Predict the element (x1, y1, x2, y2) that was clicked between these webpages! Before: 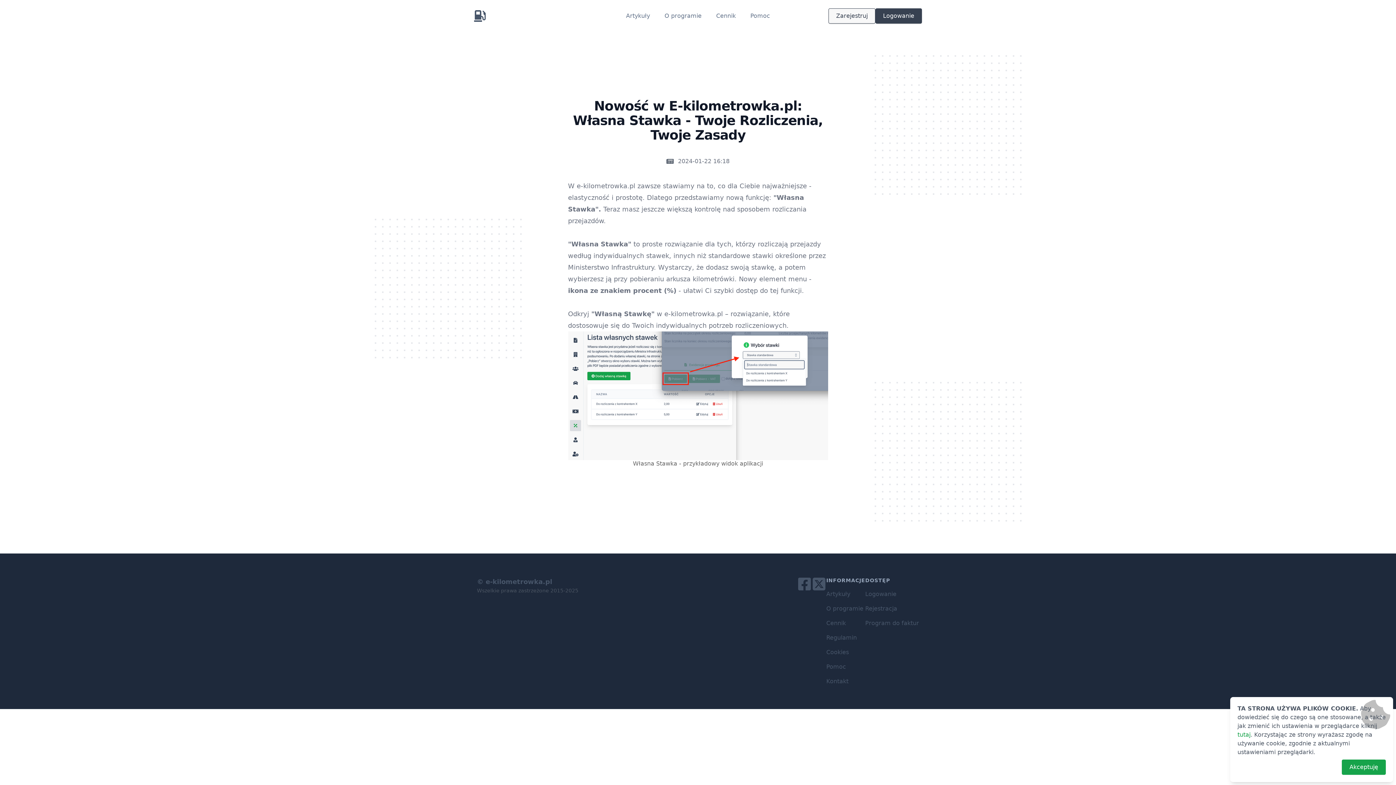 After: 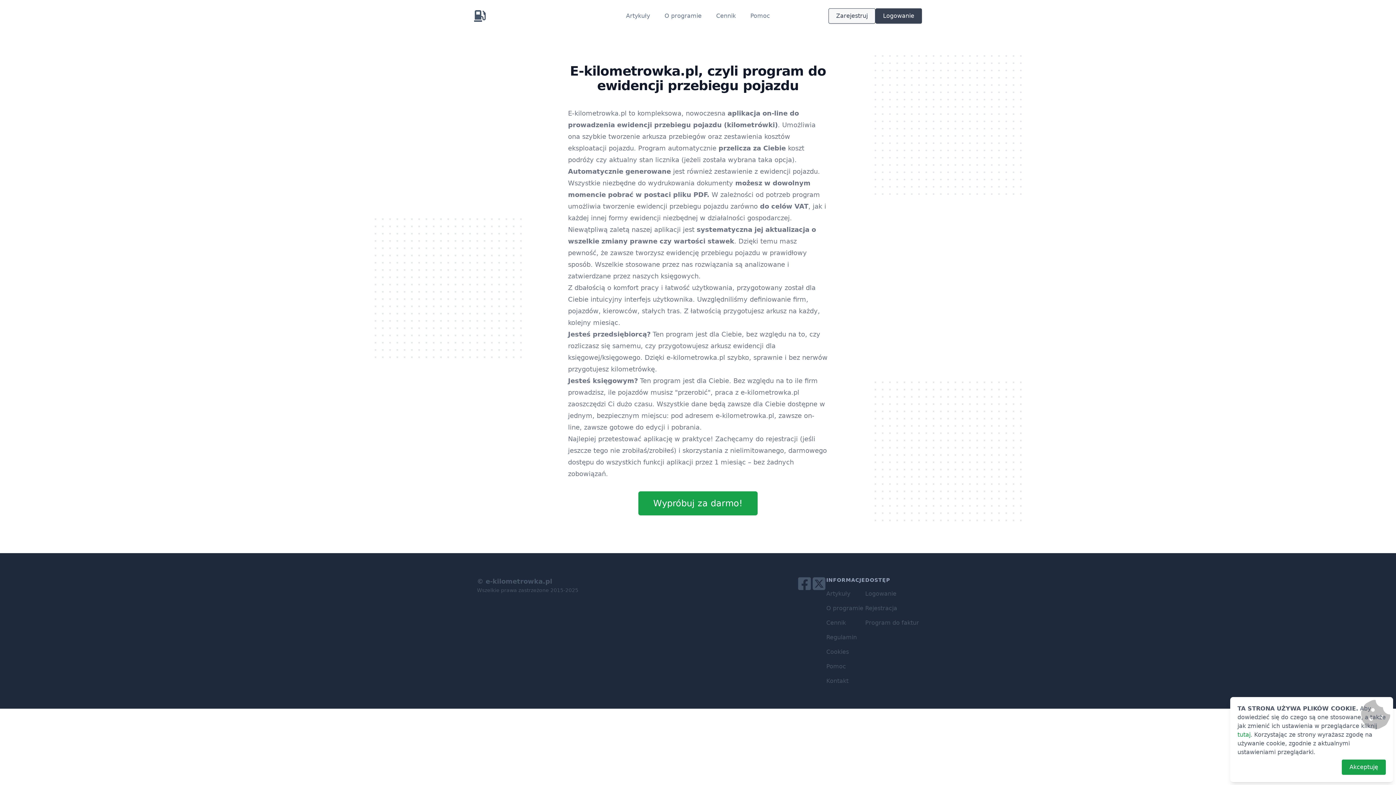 Action: label: O programie bbox: (826, 605, 863, 612)